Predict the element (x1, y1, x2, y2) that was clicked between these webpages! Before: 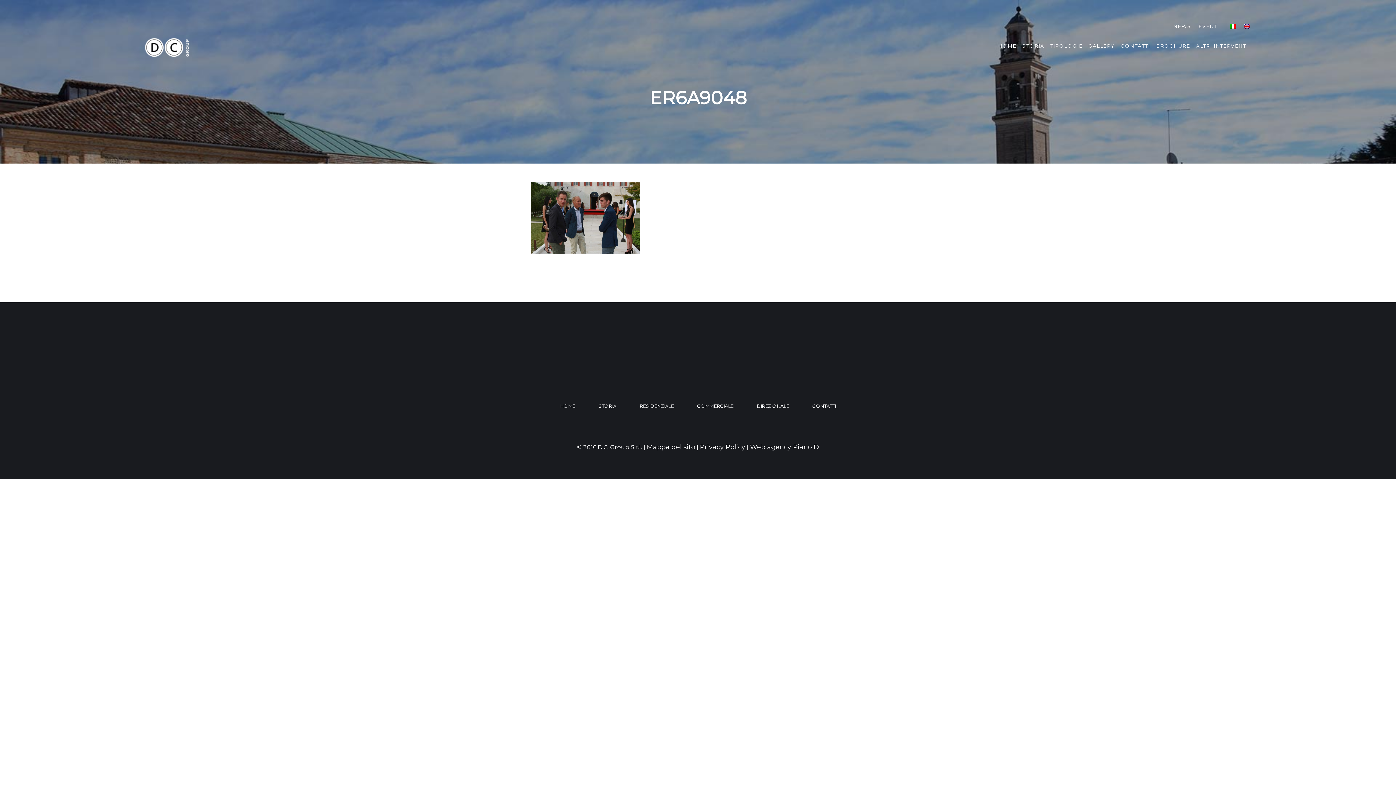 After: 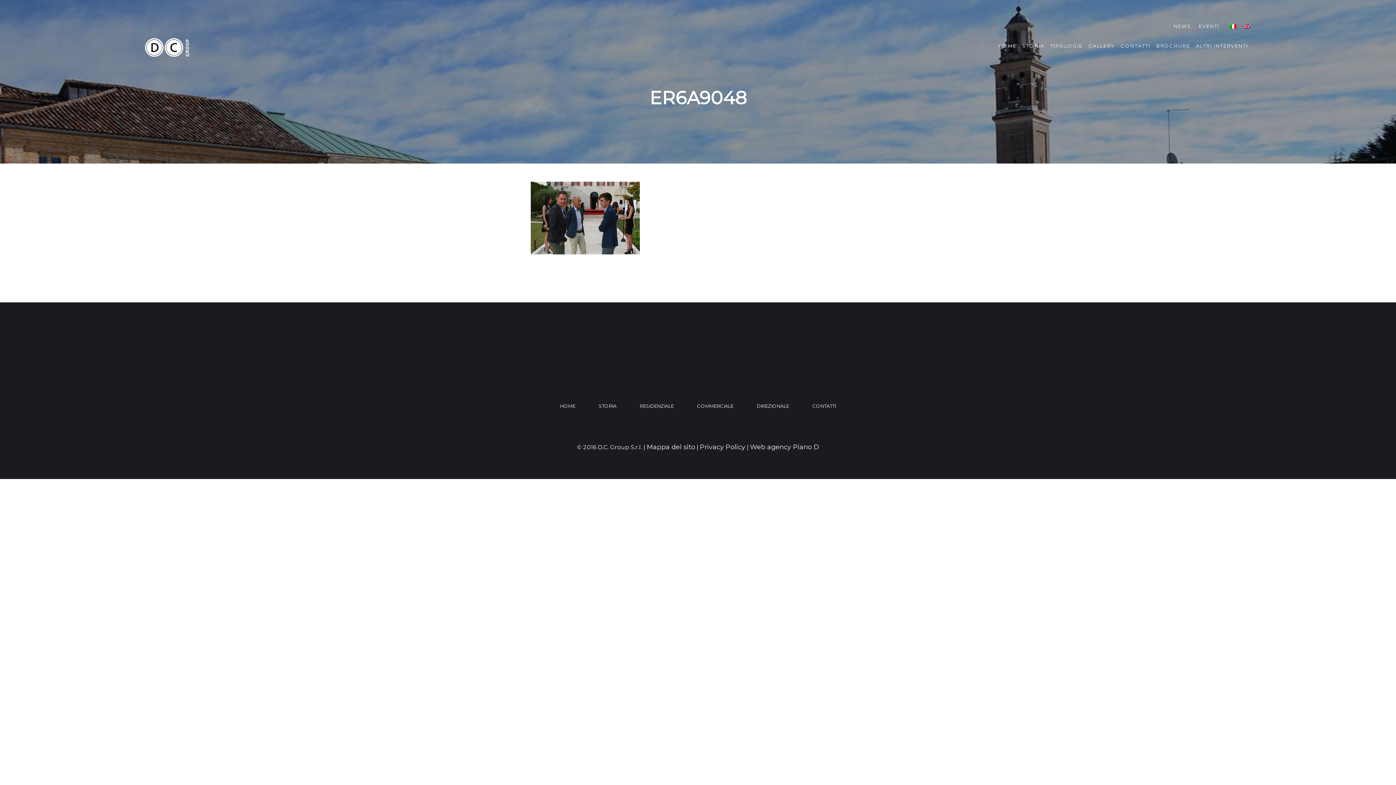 Action: bbox: (1226, 21, 1240, 30)